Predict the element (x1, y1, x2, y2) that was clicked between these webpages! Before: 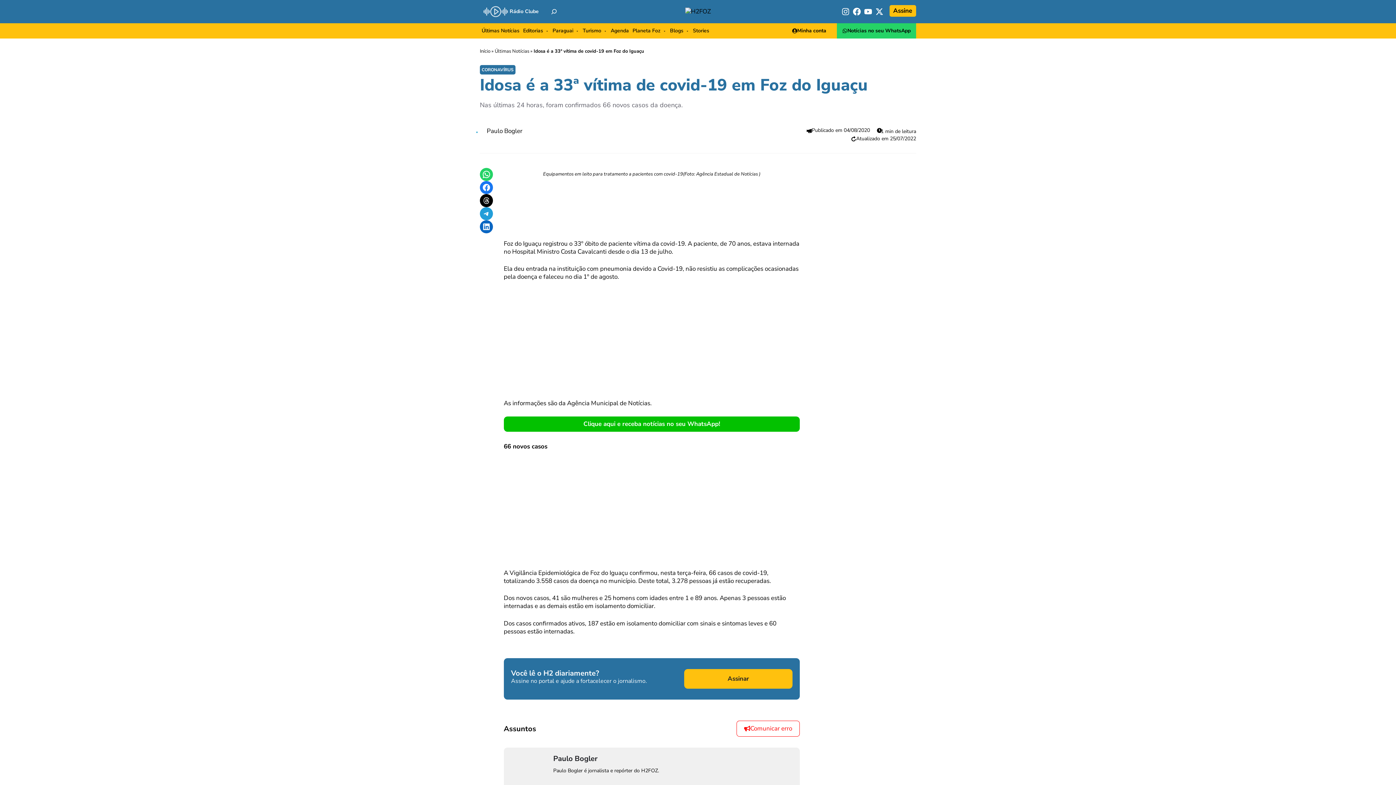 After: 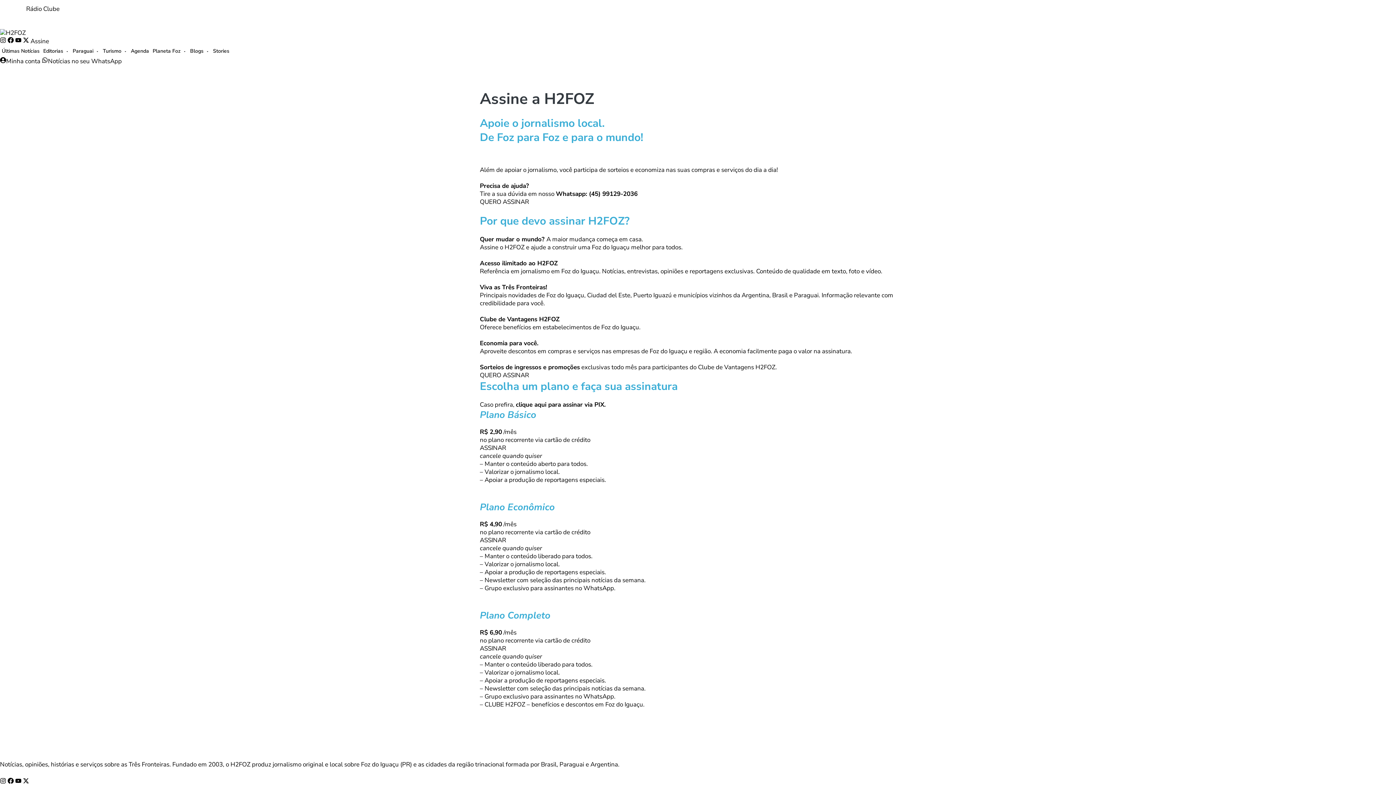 Action: label: Assinar bbox: (684, 669, 792, 688)